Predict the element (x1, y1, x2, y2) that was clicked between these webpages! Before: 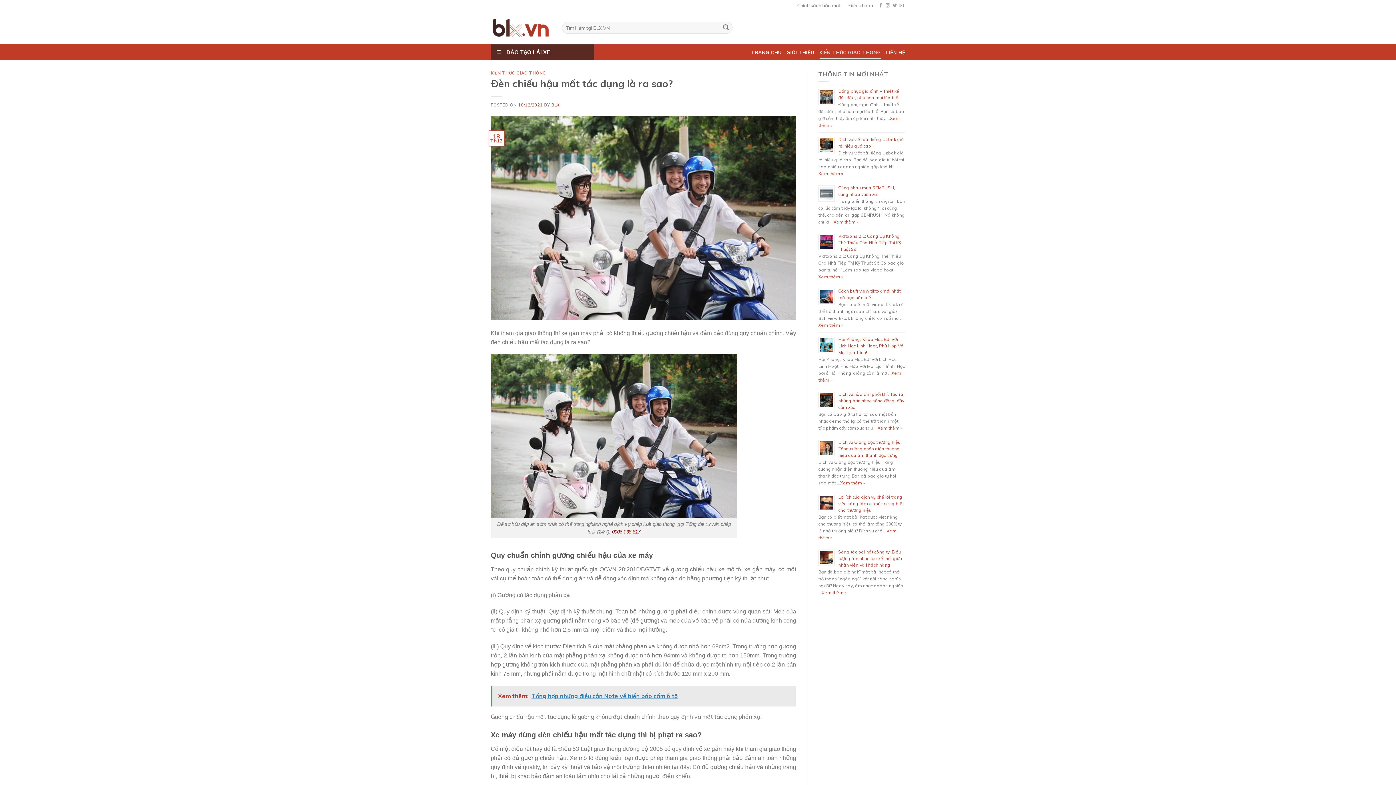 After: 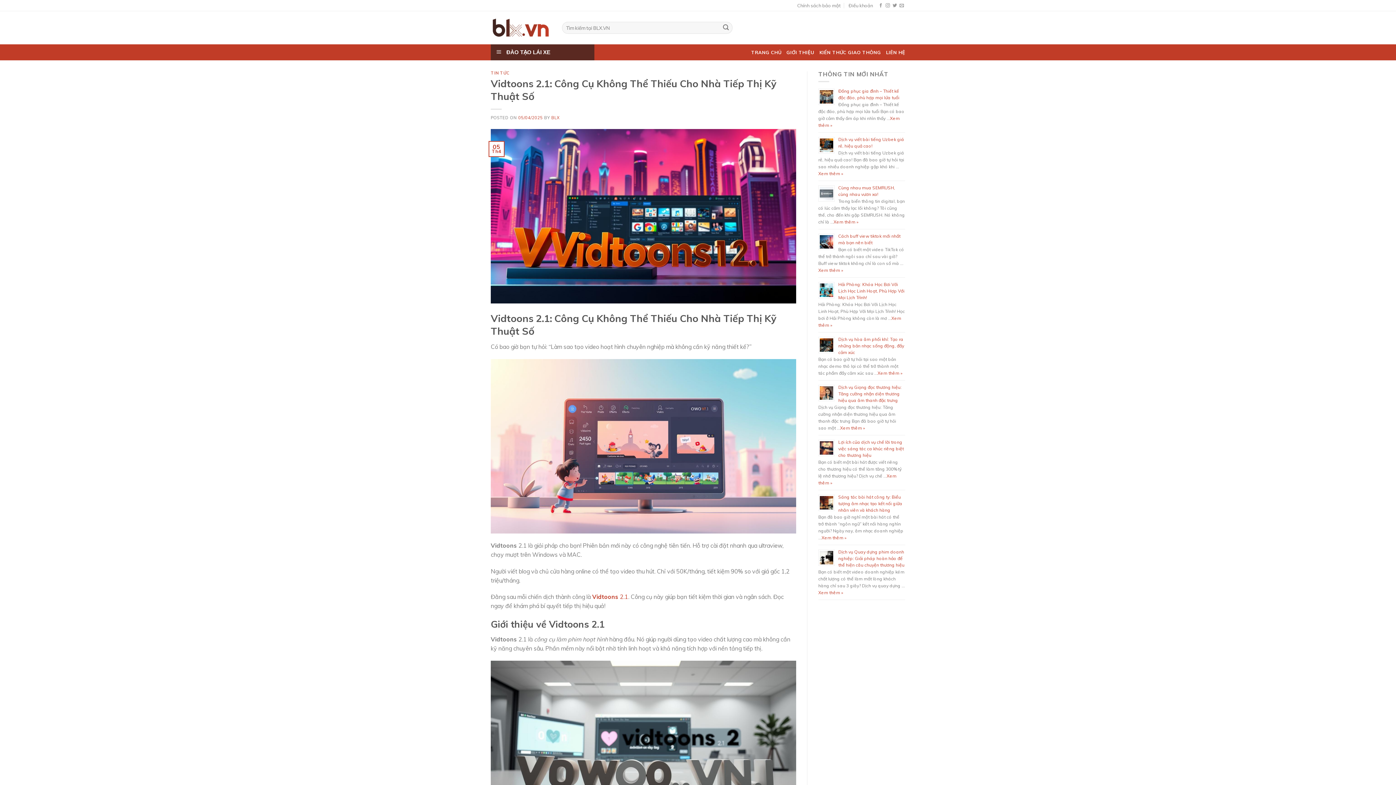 Action: bbox: (838, 233, 901, 251) label: Vidtoons 2.1: Công Cụ Không Thể Thiếu Cho Nhà Tiếp Thị Kỹ Thuật Số